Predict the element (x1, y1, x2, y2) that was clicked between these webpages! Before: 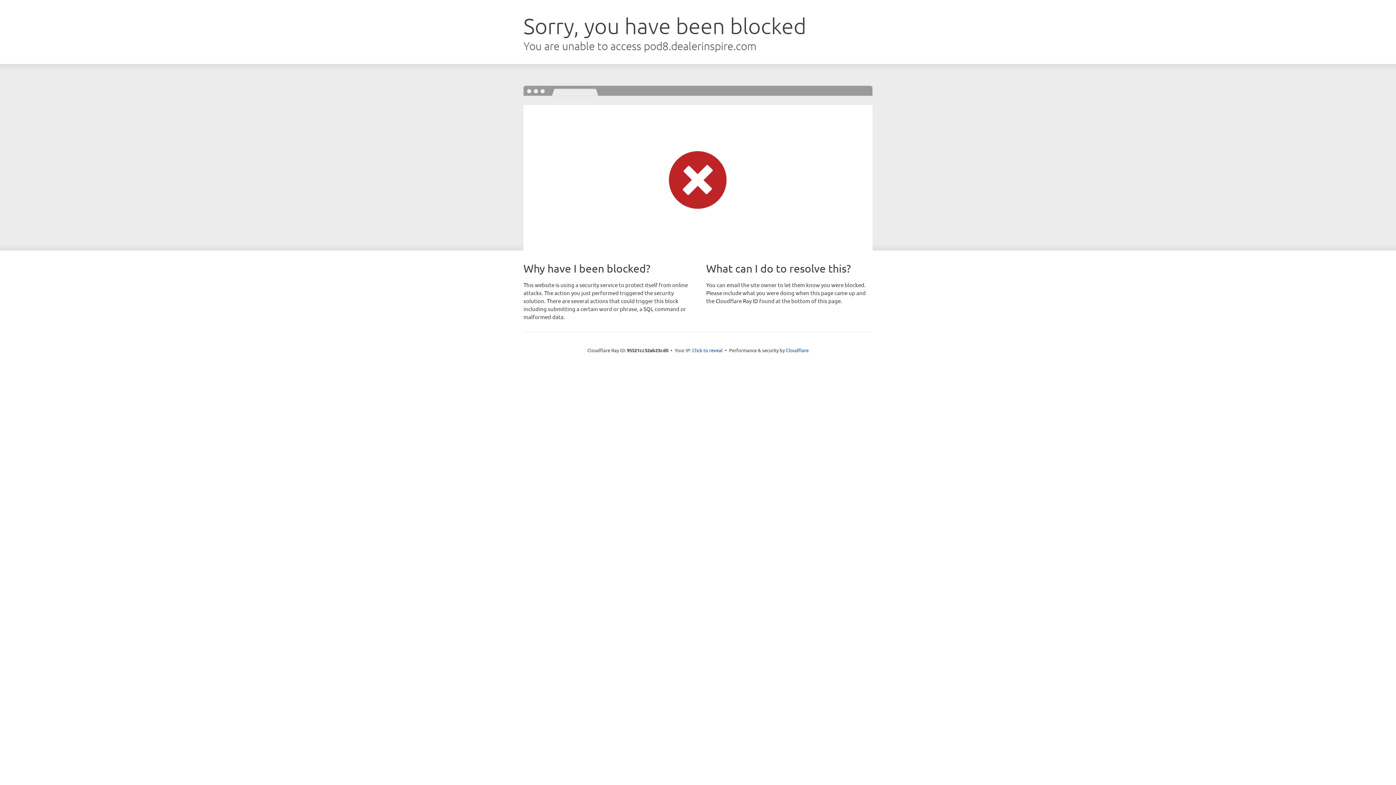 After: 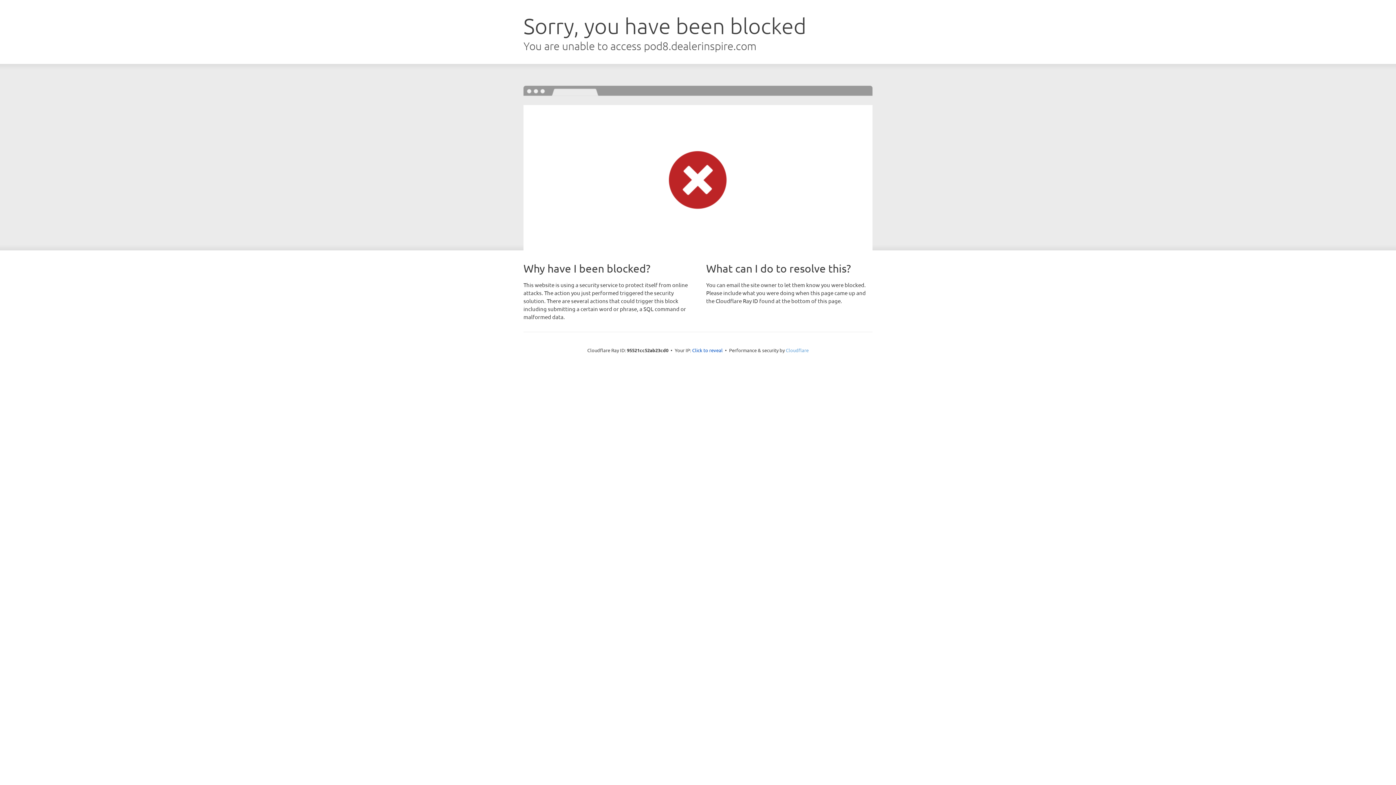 Action: bbox: (786, 347, 808, 353) label: Cloudflare